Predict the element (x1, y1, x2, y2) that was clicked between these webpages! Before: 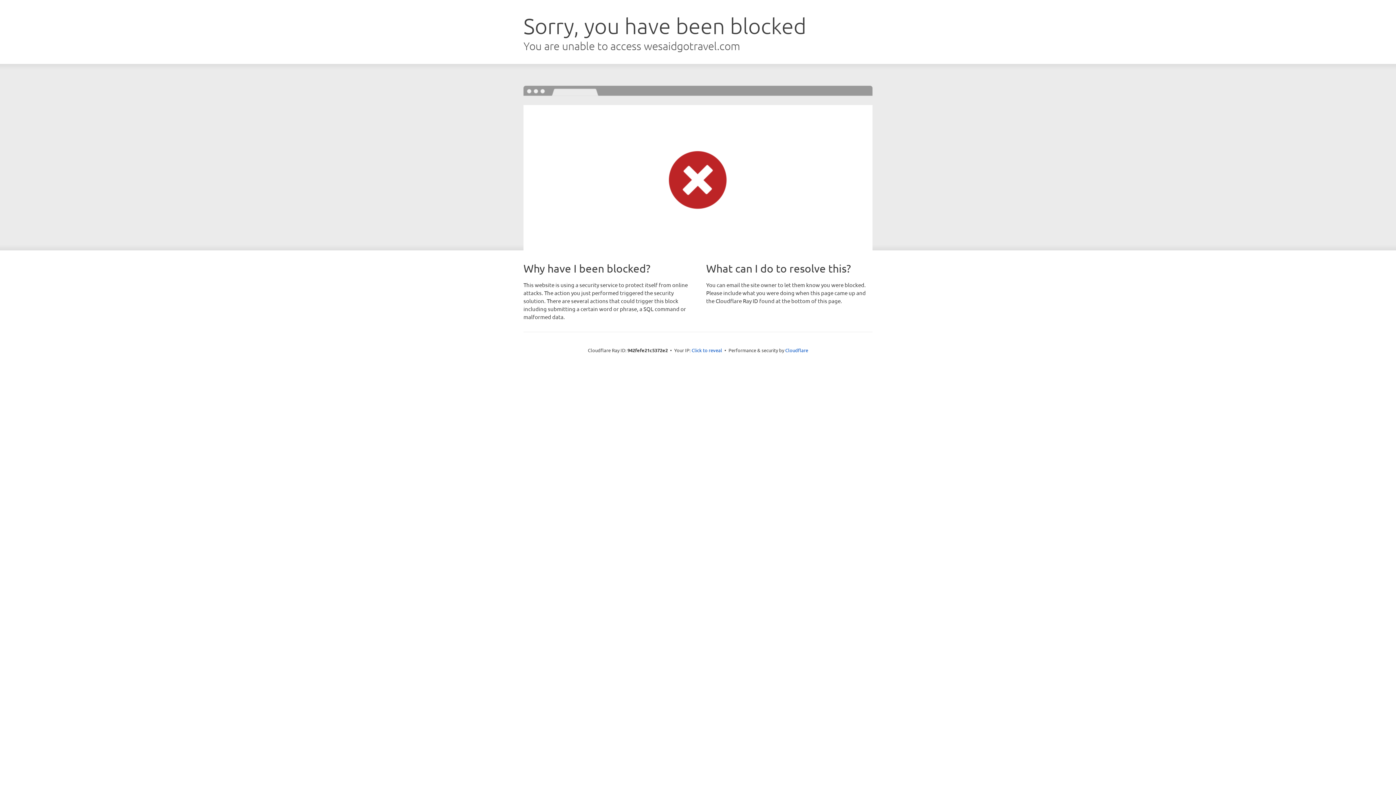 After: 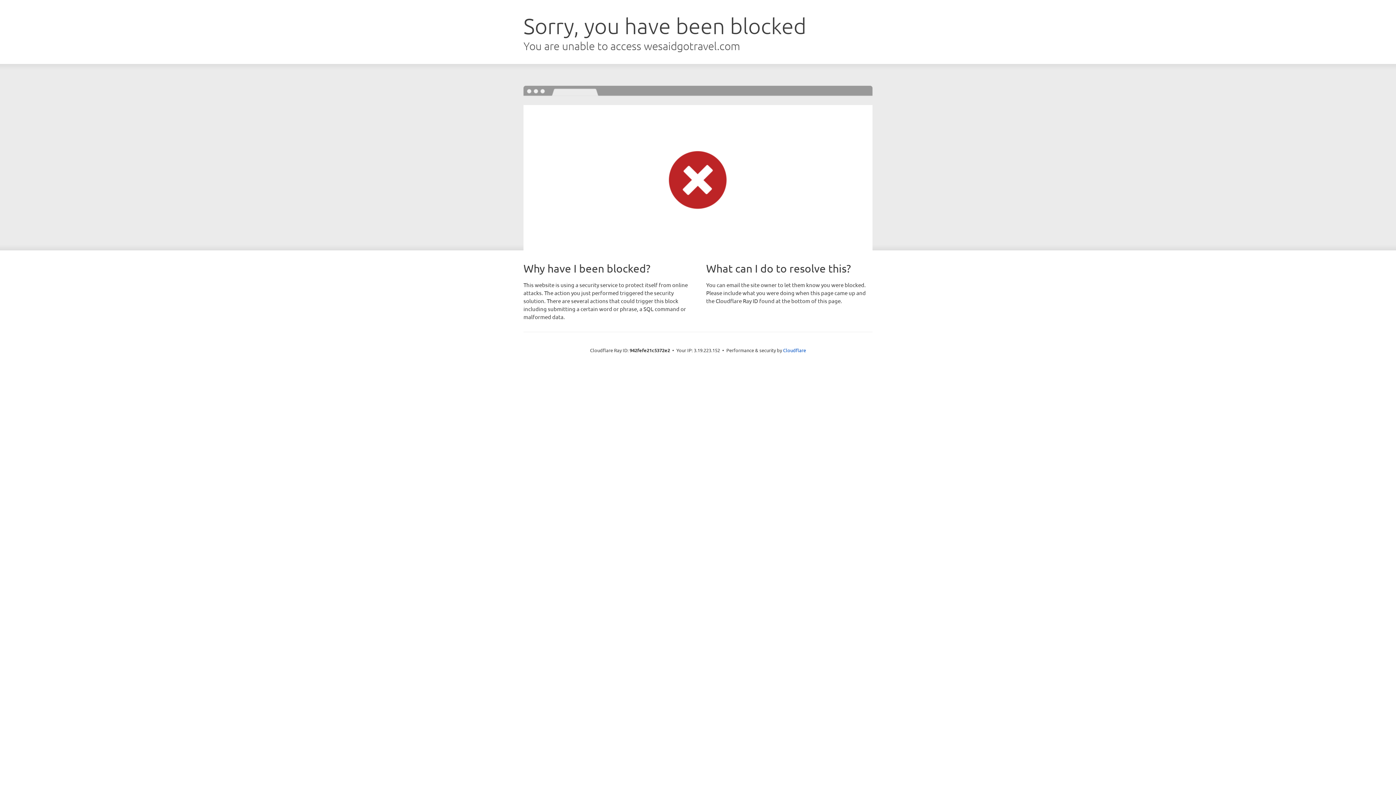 Action: label: Click to reveal bbox: (691, 346, 722, 353)